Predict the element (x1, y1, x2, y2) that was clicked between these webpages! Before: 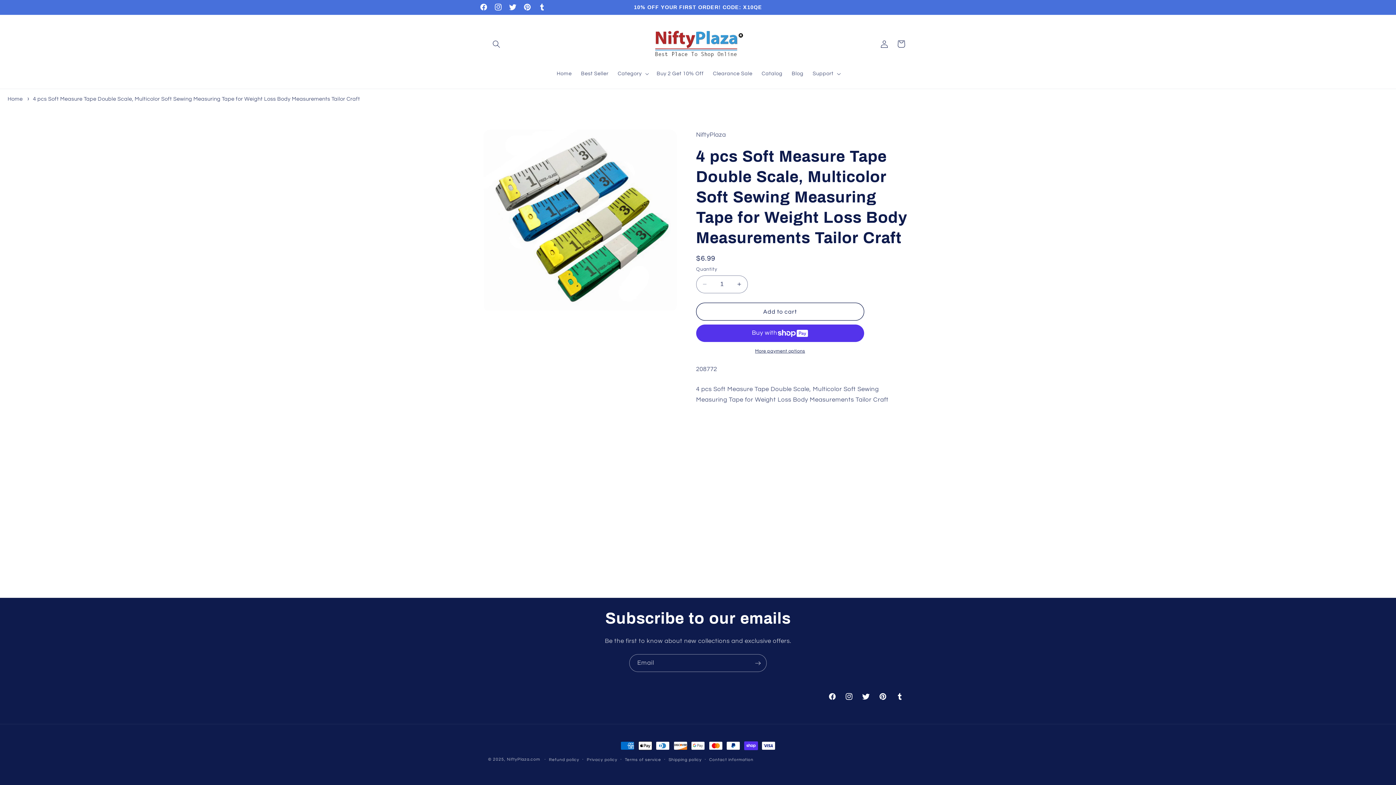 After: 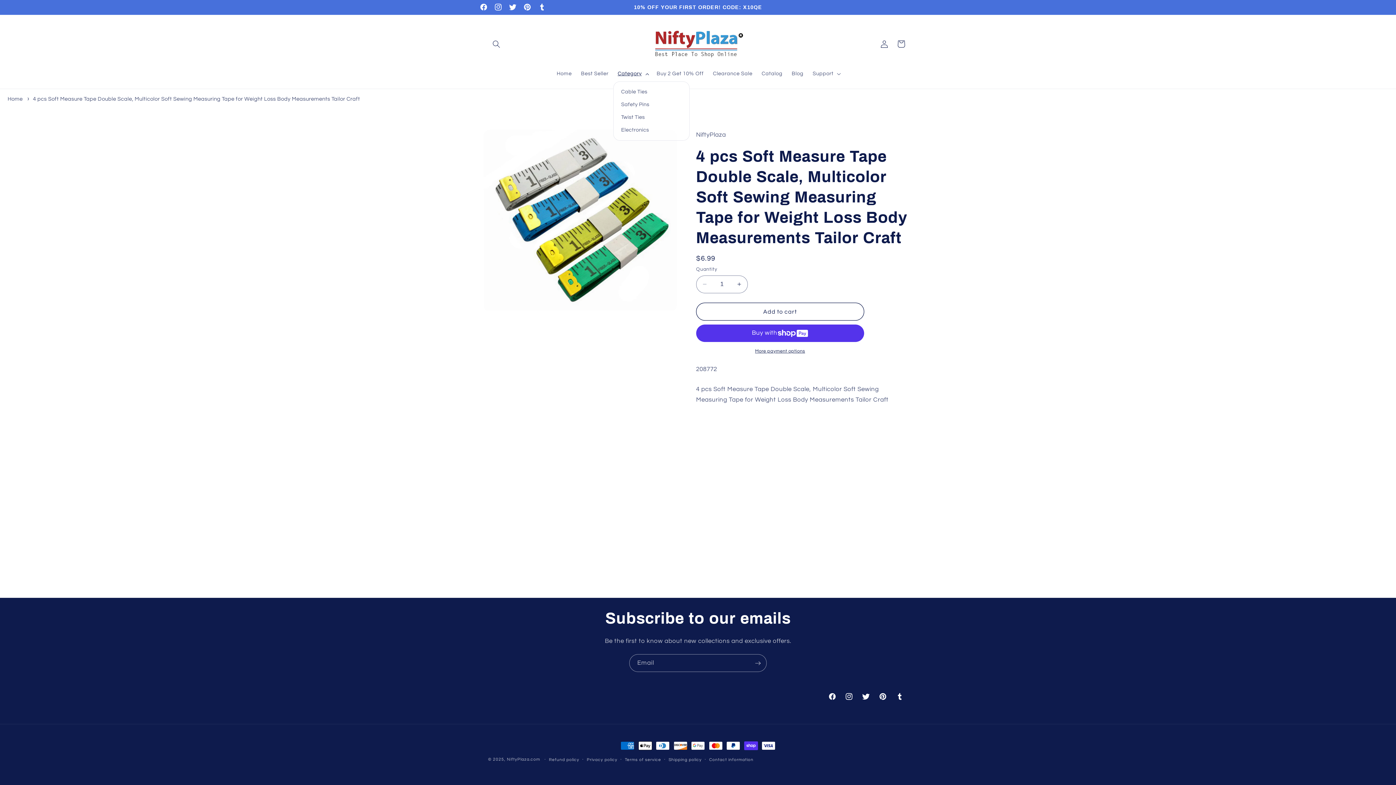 Action: label: Category bbox: (613, 65, 652, 81)